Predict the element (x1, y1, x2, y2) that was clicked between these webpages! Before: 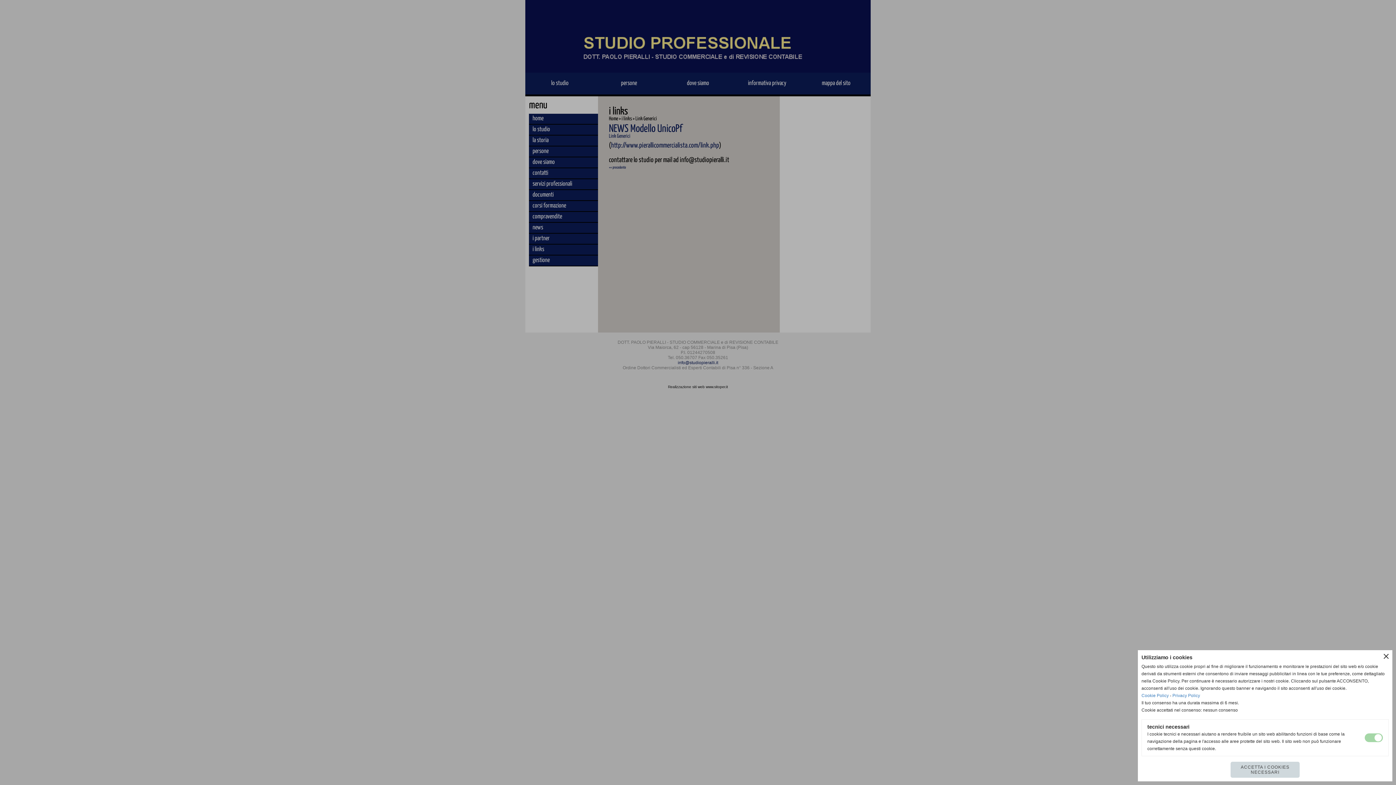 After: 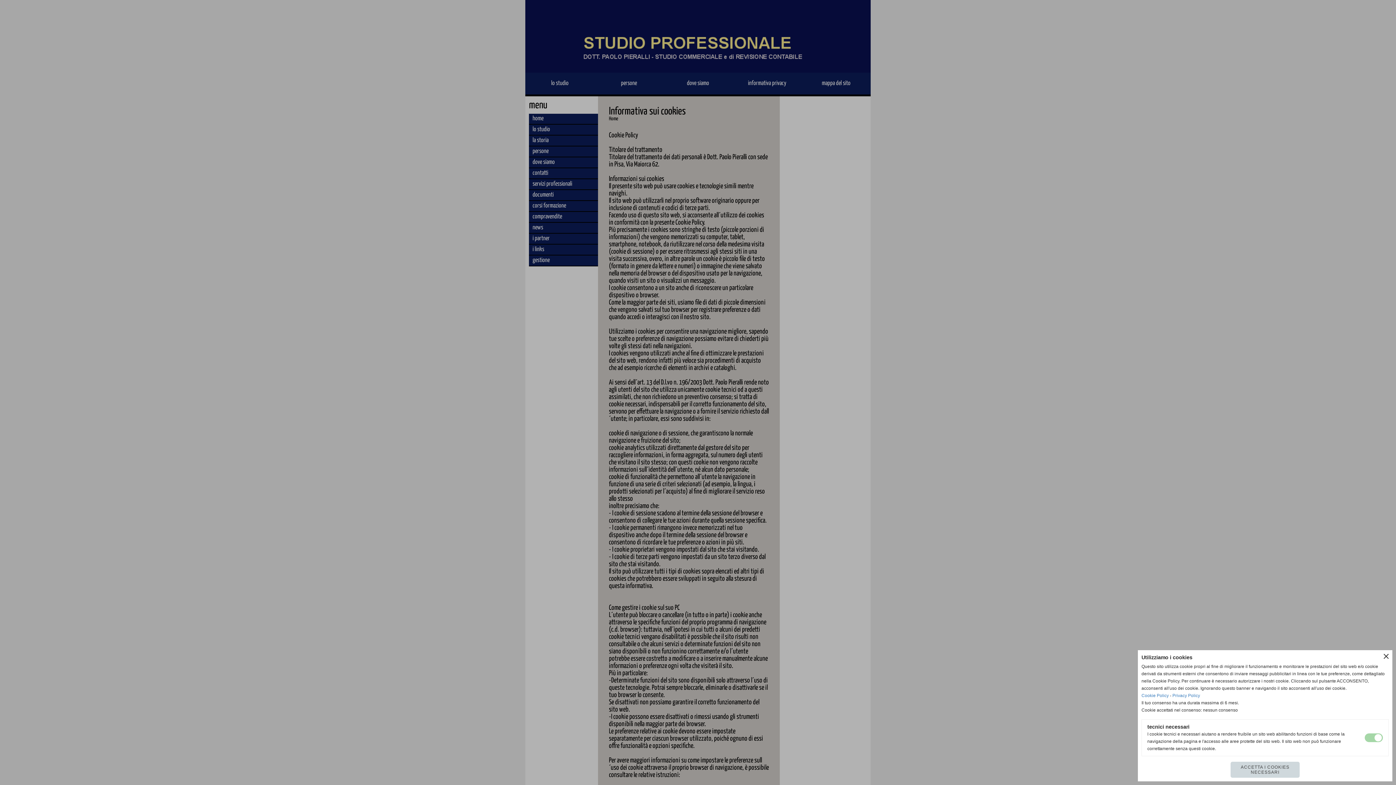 Action: bbox: (1141, 693, 1169, 698) label: Cookie Policy